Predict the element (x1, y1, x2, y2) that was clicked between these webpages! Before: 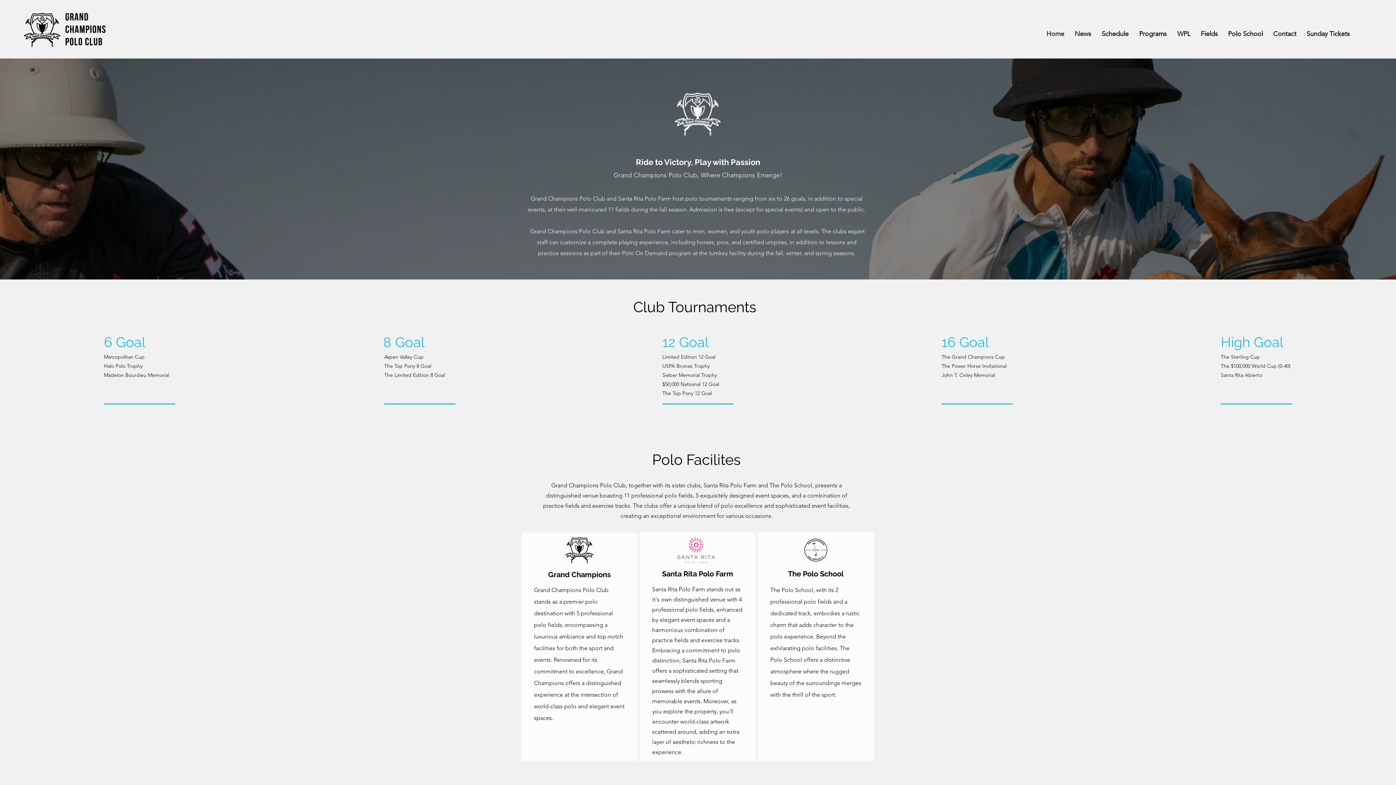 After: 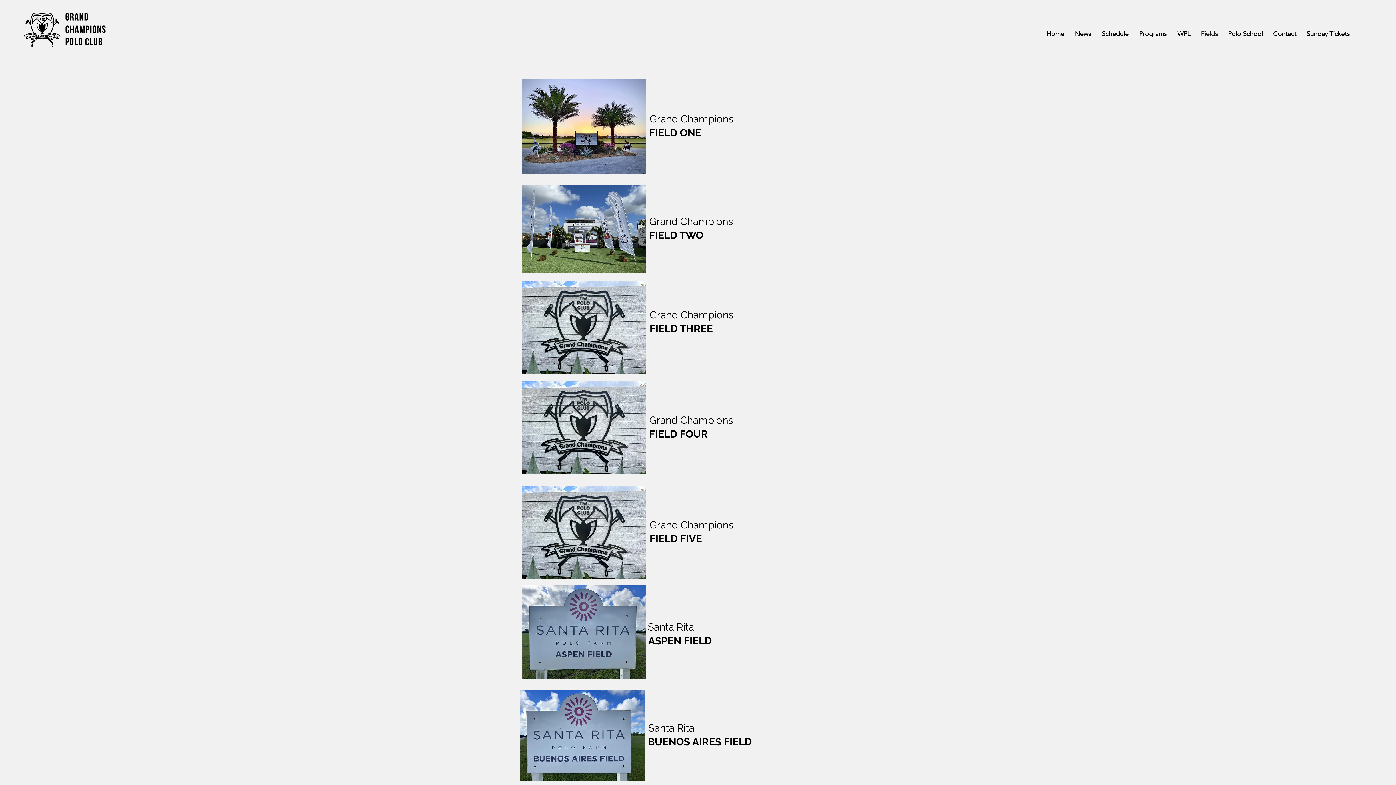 Action: label: Fields bbox: (1196, 22, 1223, 45)